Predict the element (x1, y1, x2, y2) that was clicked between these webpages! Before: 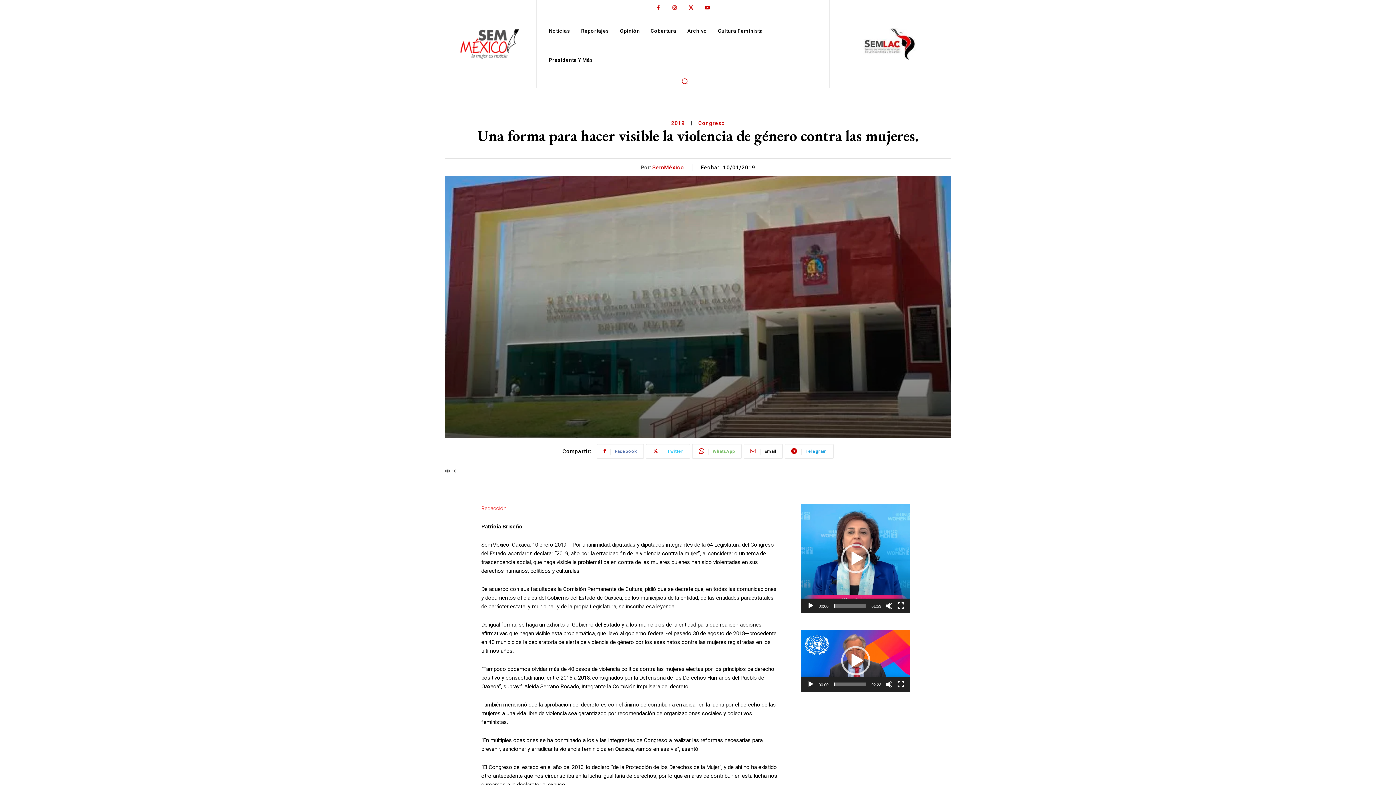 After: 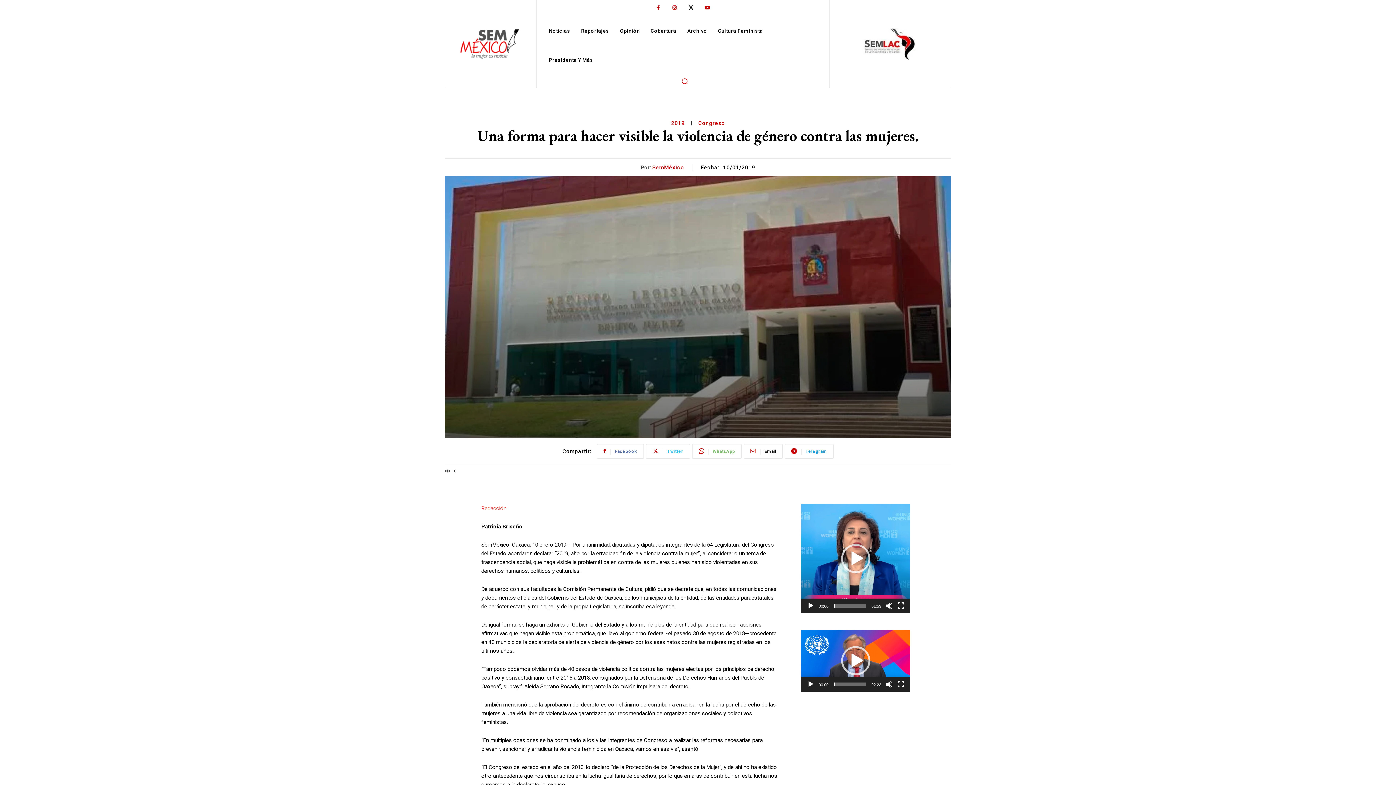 Action: bbox: (684, 1, 697, 14)